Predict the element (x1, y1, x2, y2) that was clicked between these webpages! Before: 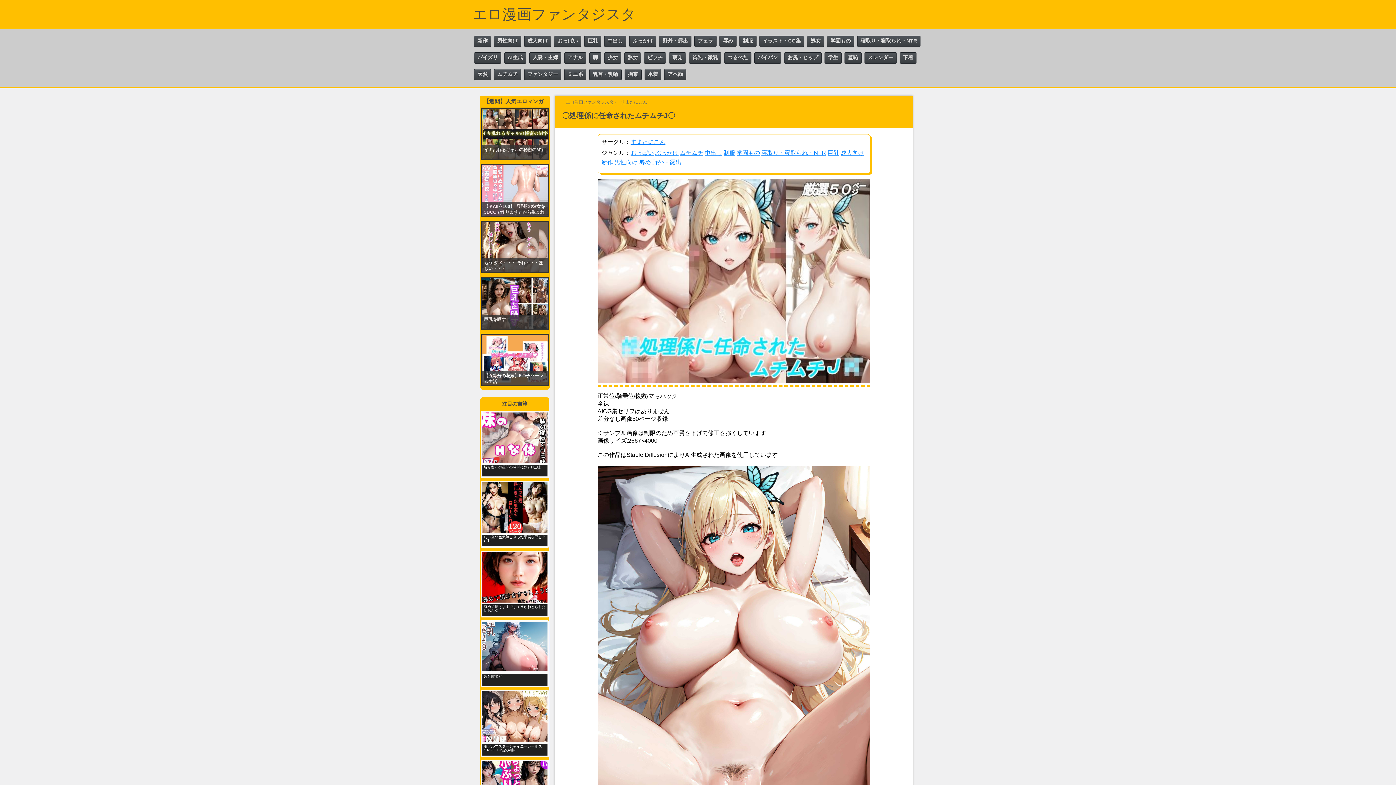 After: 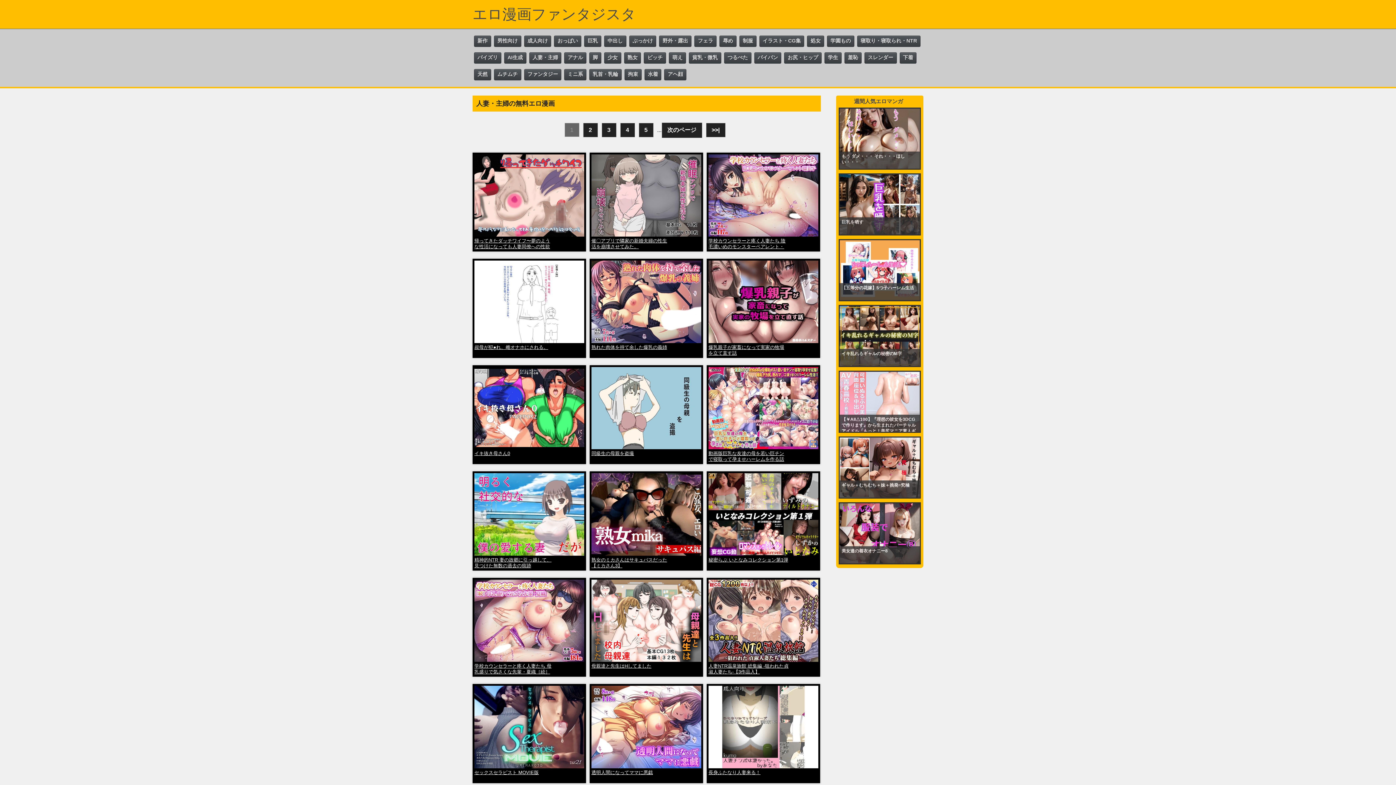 Action: bbox: (529, 52, 561, 63) label: 人妻・主婦